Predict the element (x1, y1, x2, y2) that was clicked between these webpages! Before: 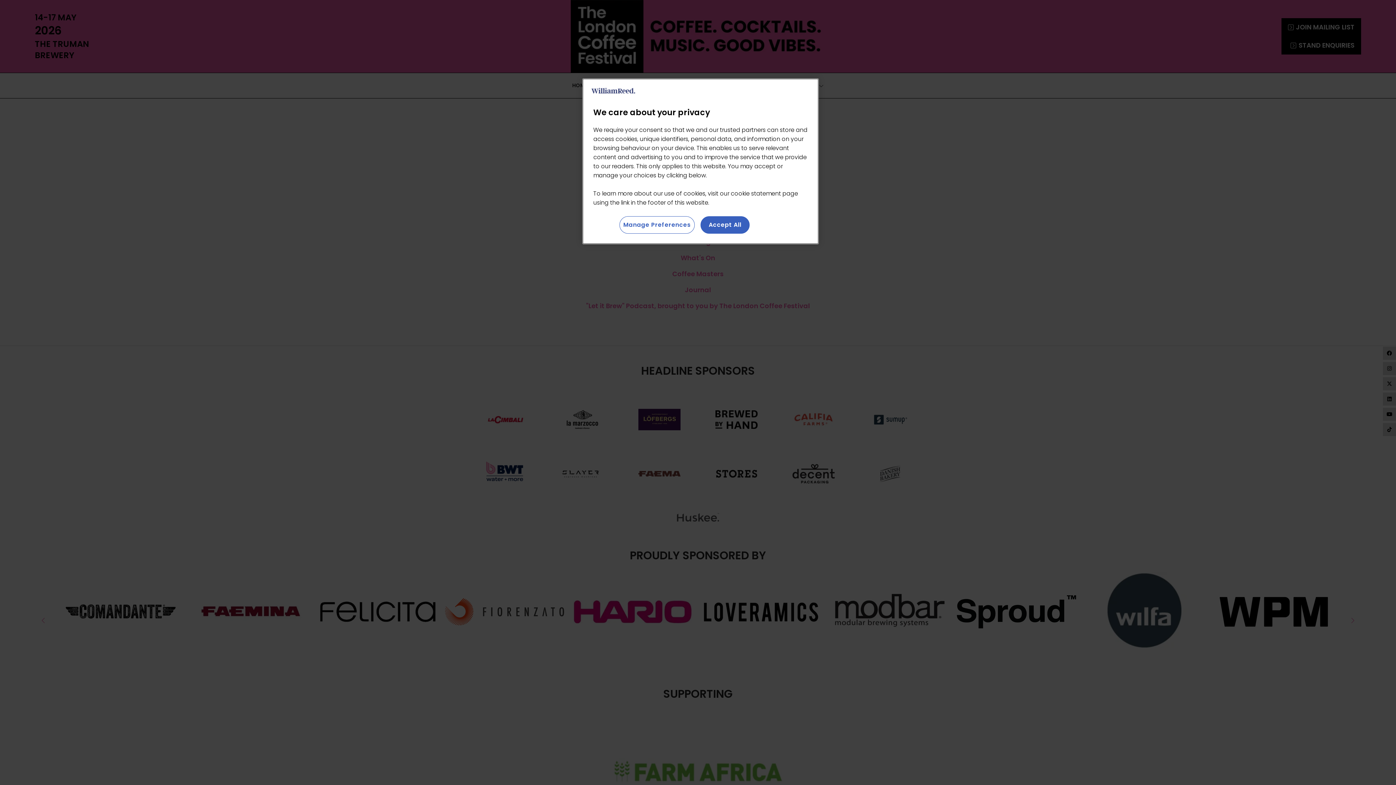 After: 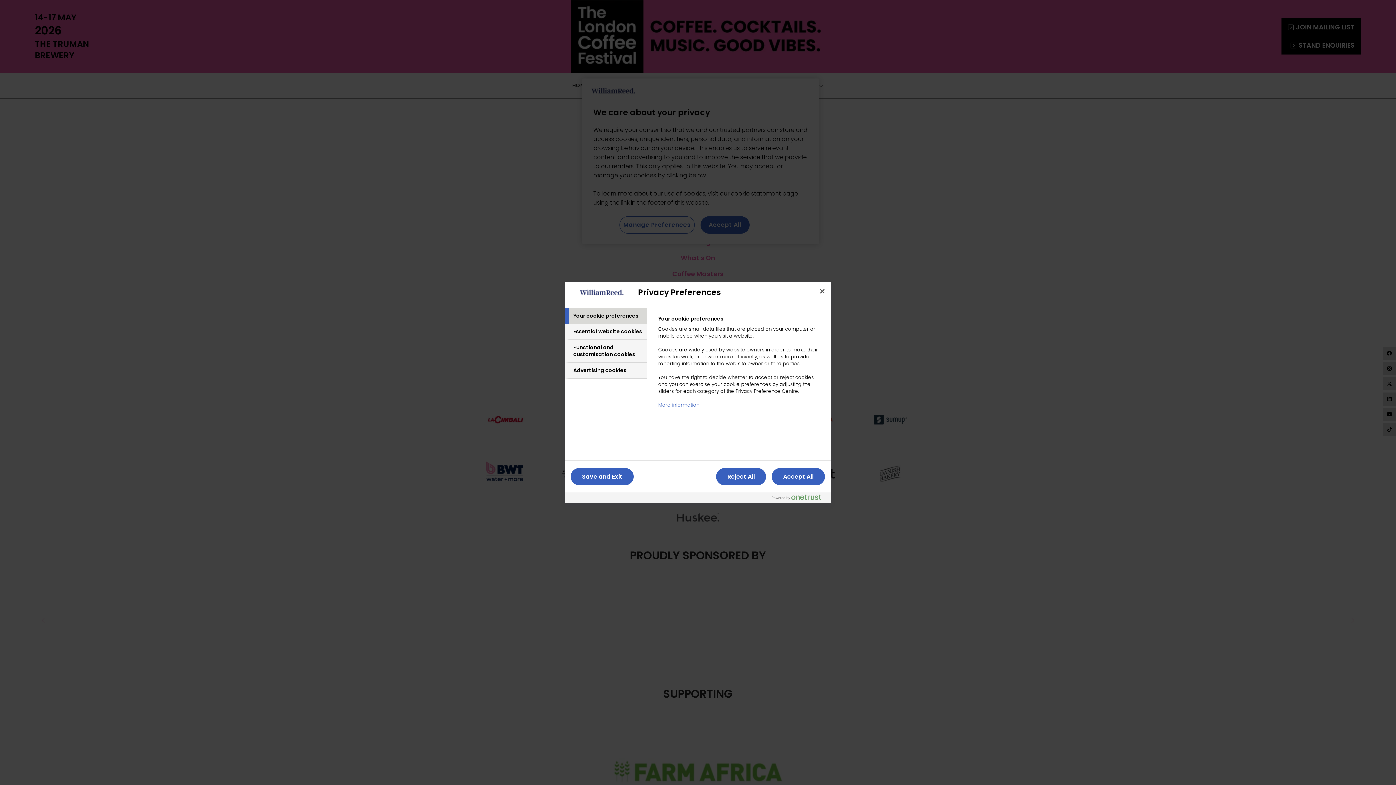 Action: bbox: (619, 216, 694, 233) label: Manage Preferences